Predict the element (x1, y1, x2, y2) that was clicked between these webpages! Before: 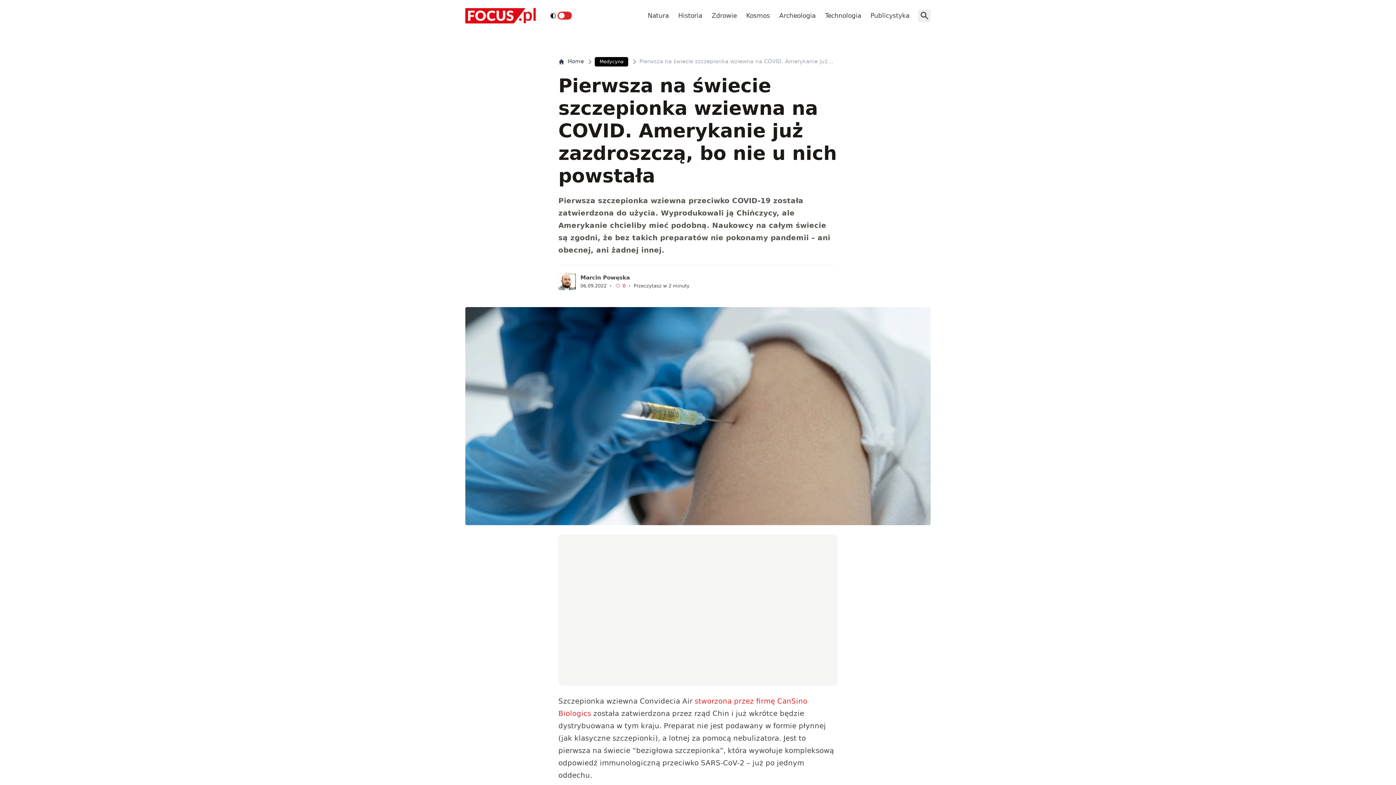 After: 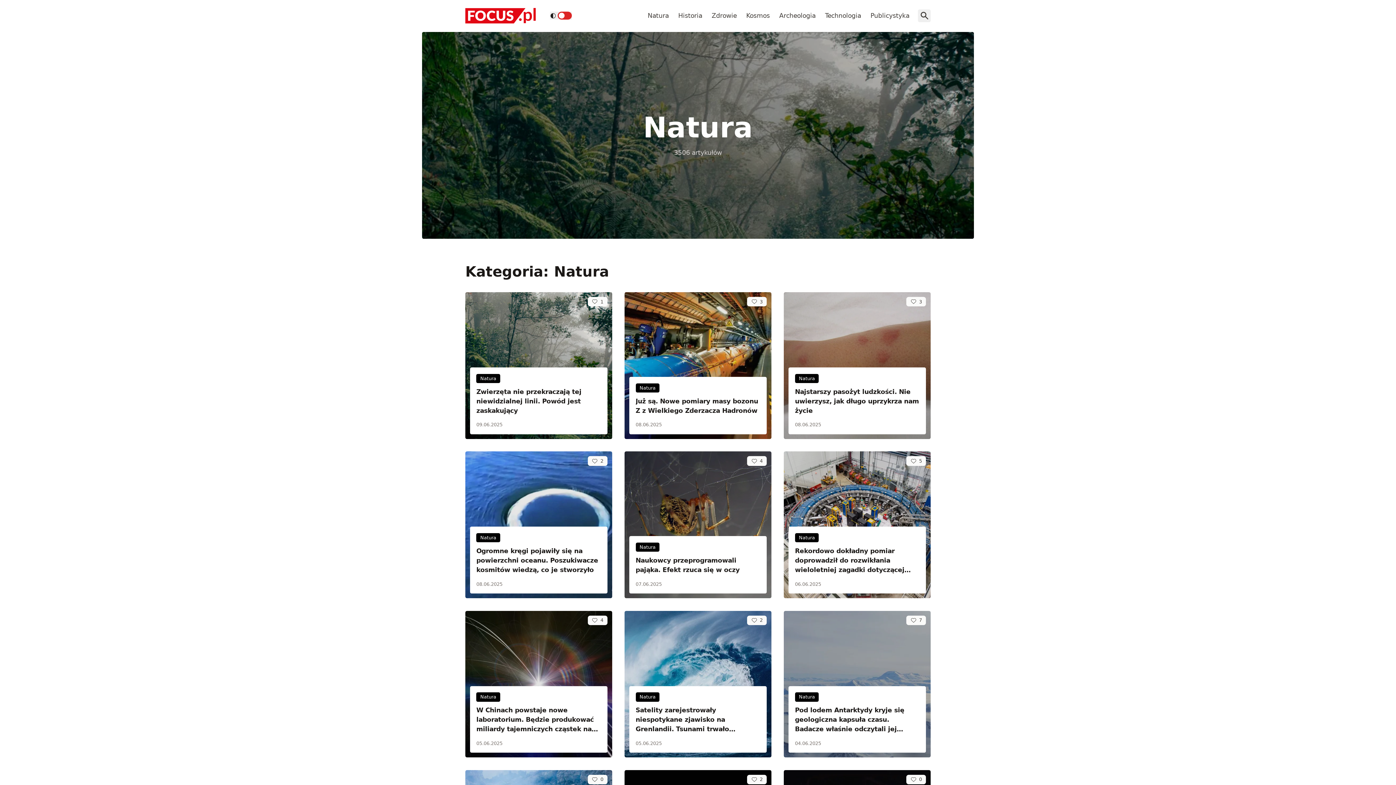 Action: label: Natura bbox: (643, 7, 672, 23)